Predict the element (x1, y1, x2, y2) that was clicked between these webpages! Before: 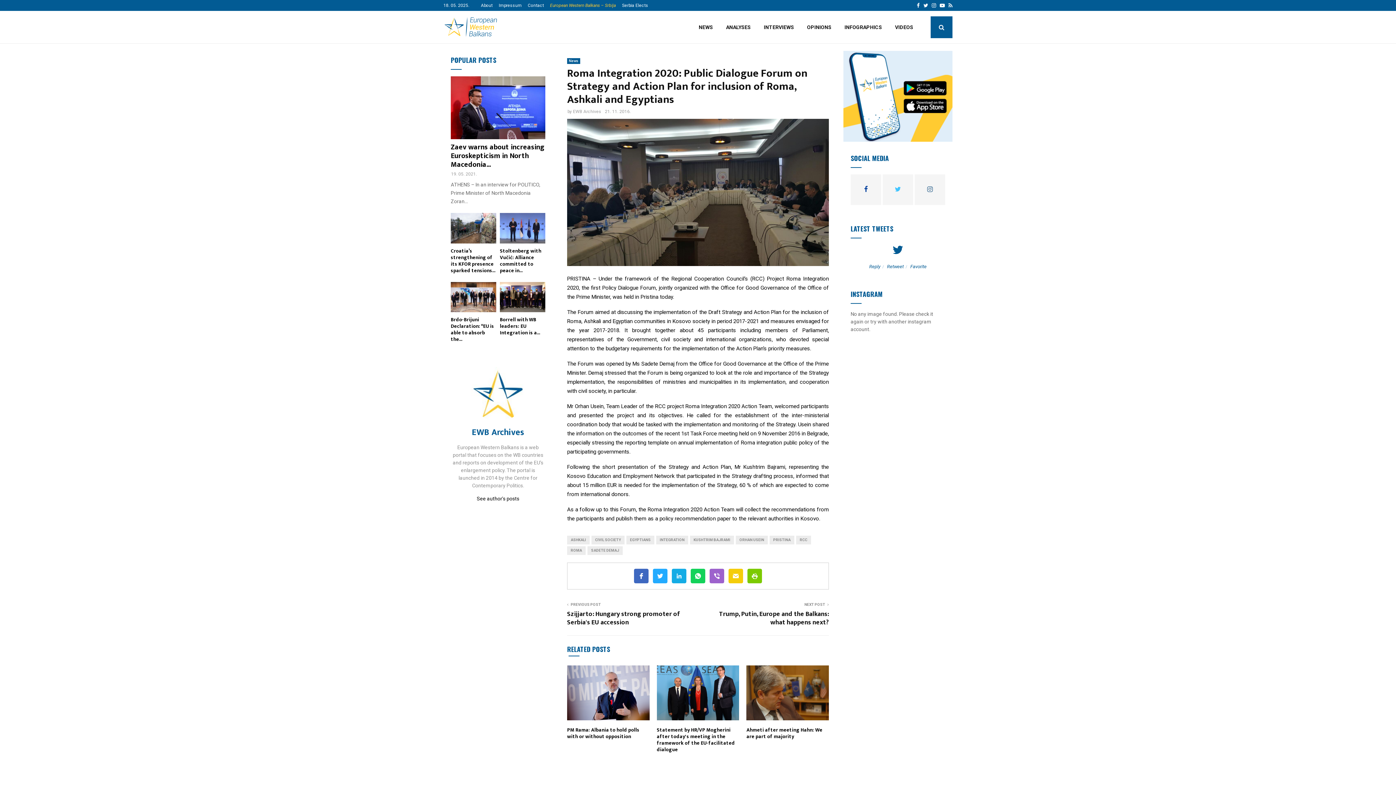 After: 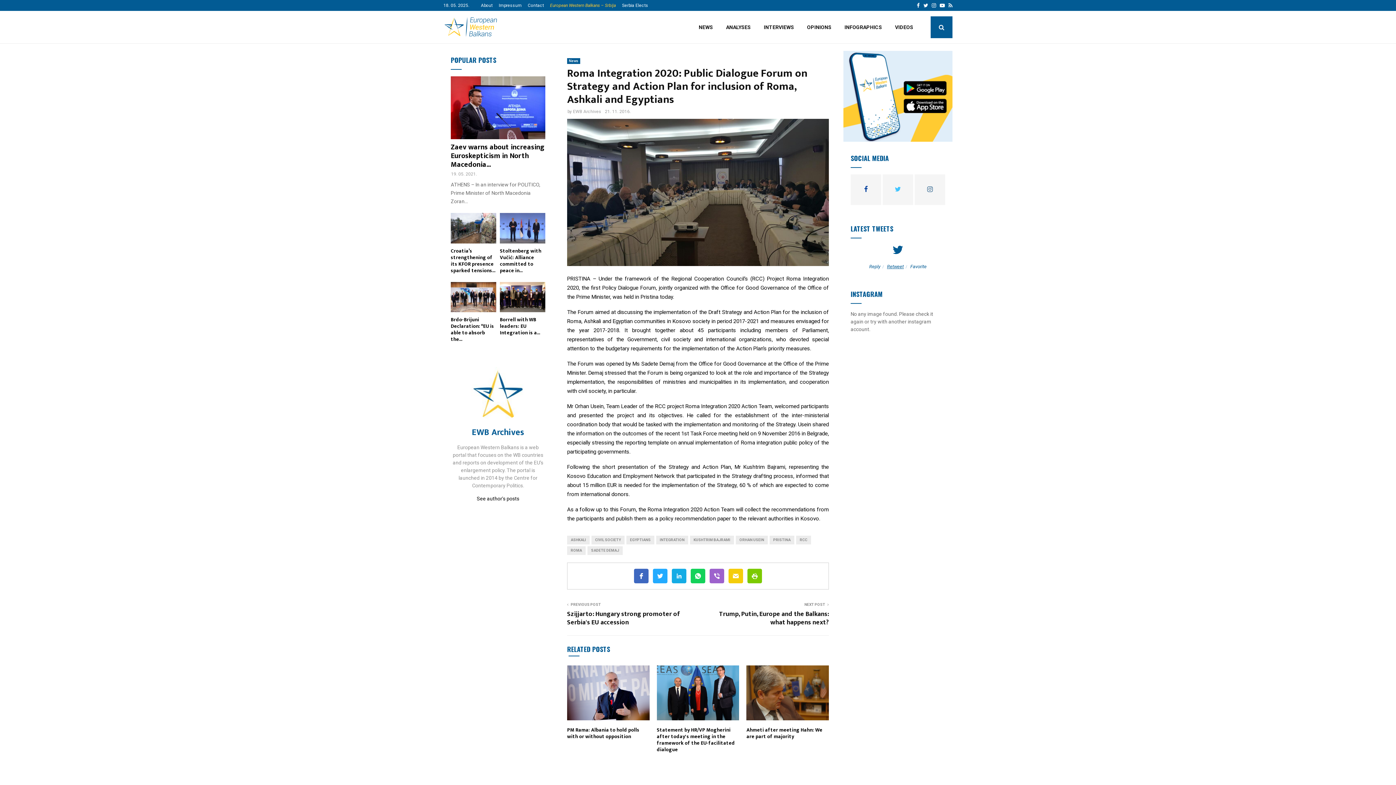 Action: bbox: (887, 264, 904, 269) label: Retweet